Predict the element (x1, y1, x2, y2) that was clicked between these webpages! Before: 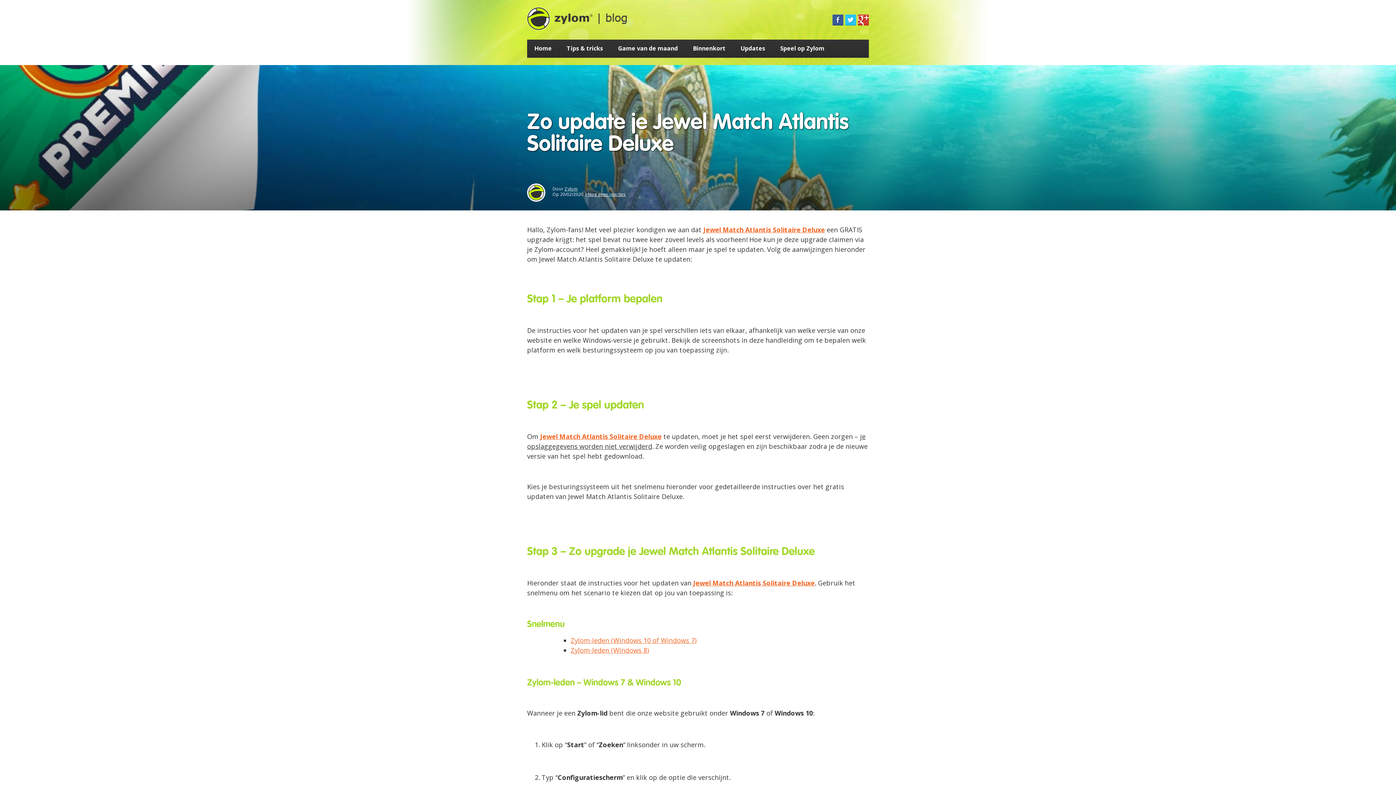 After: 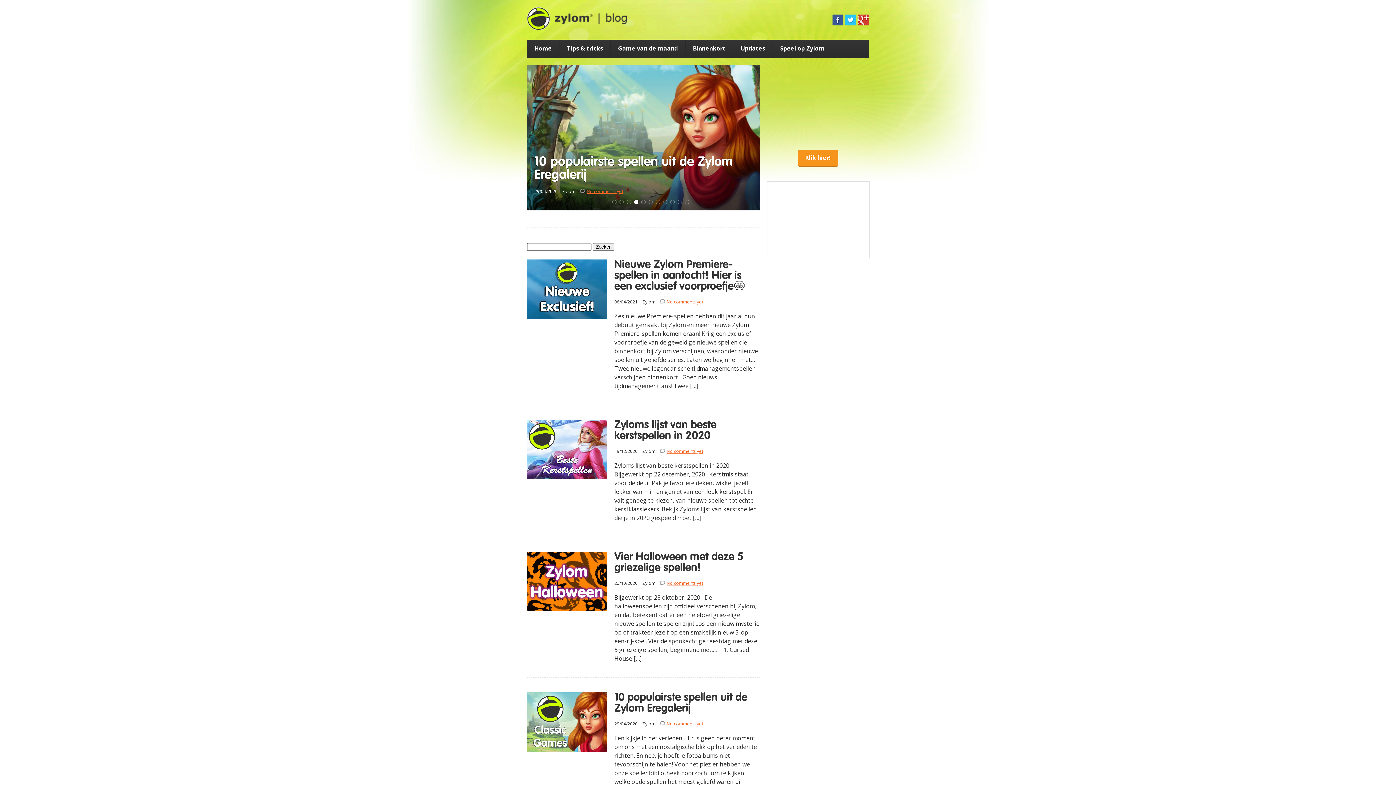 Action: label: Home bbox: (527, 39, 559, 57)